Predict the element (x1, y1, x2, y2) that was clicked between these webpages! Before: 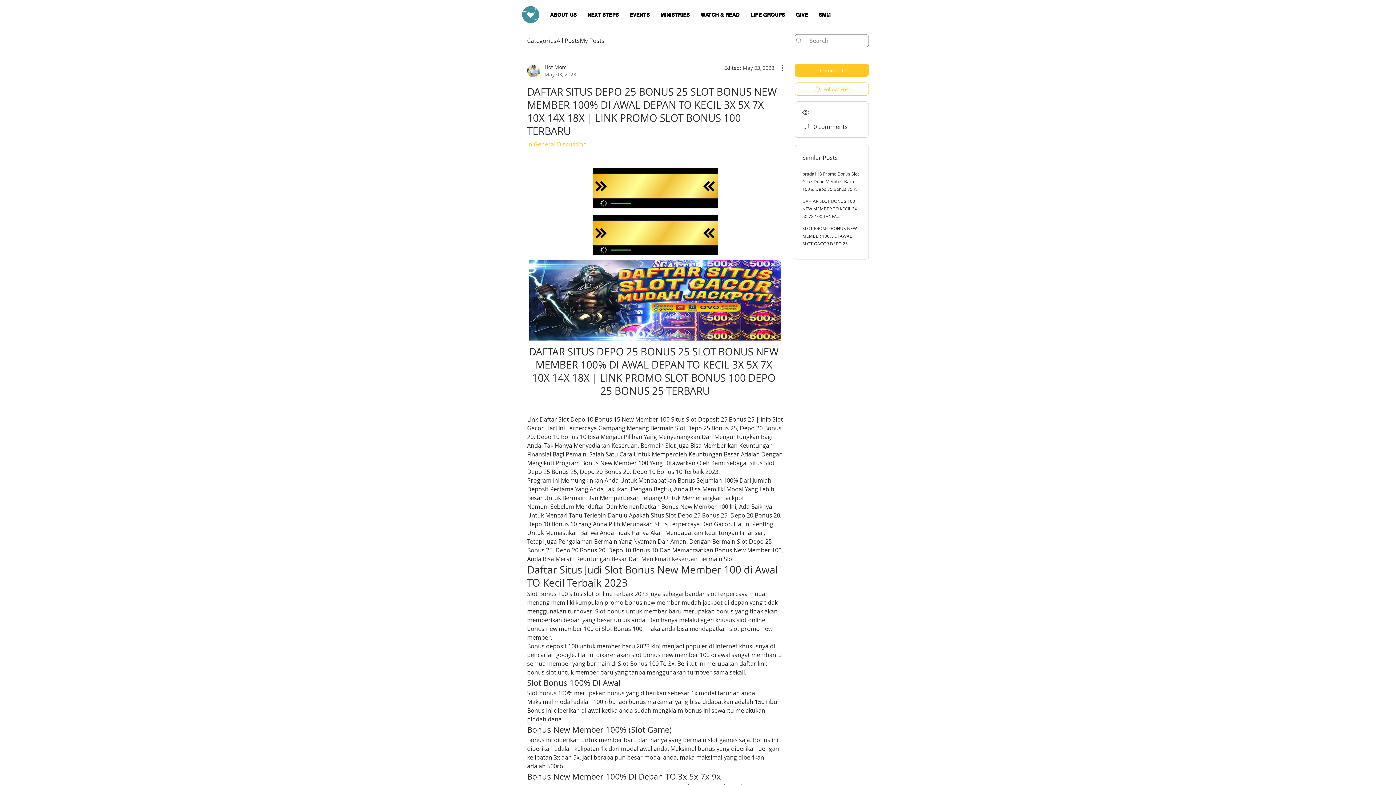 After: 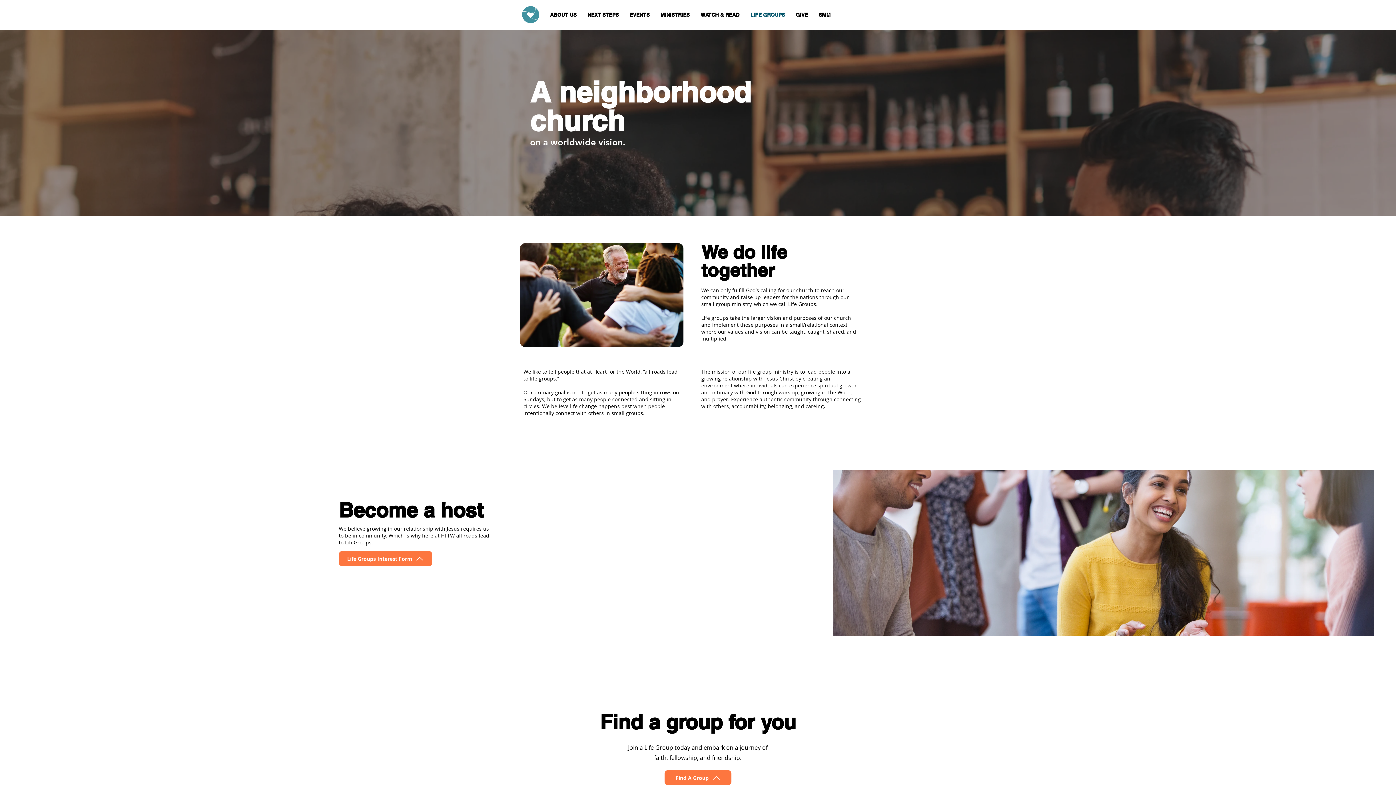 Action: bbox: (745, 9, 790, 21) label: LIFE GROUPS